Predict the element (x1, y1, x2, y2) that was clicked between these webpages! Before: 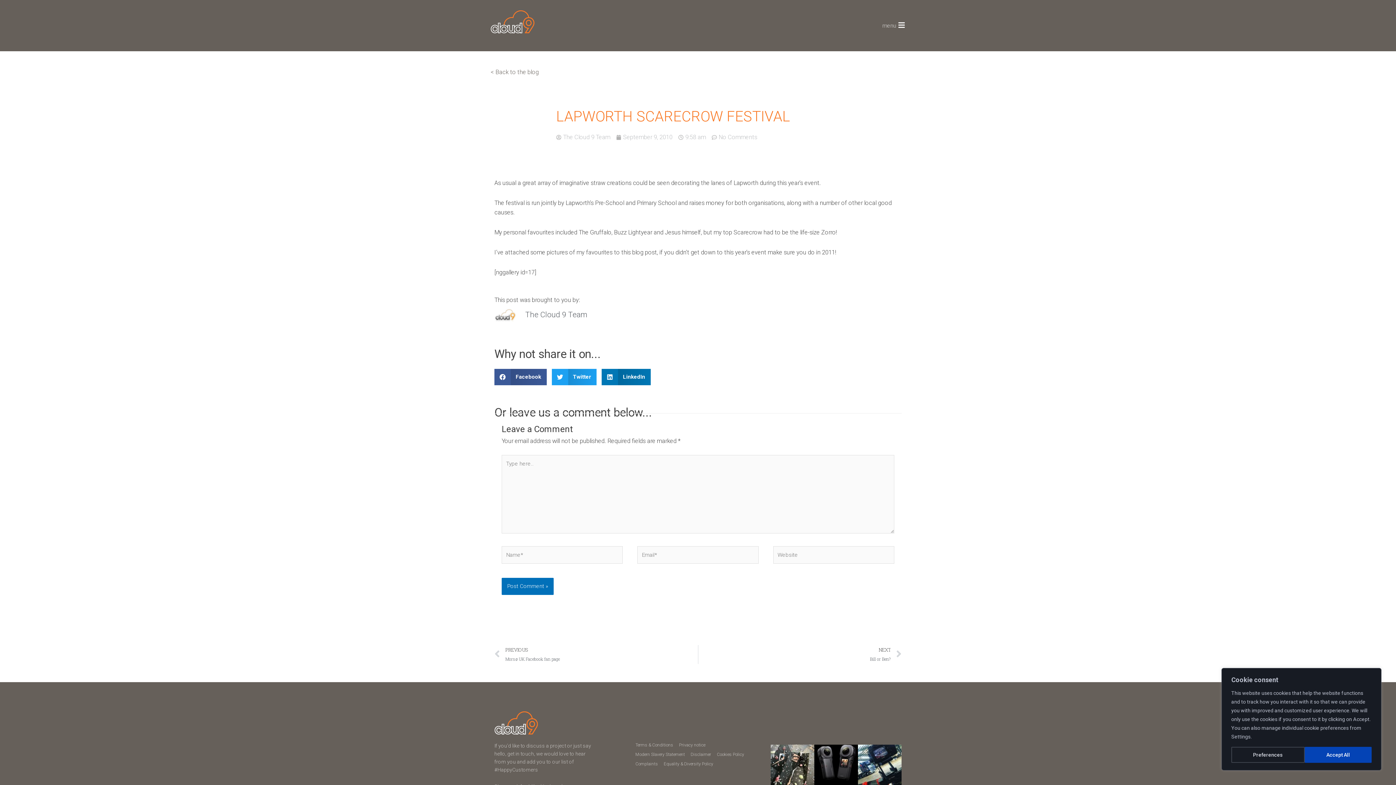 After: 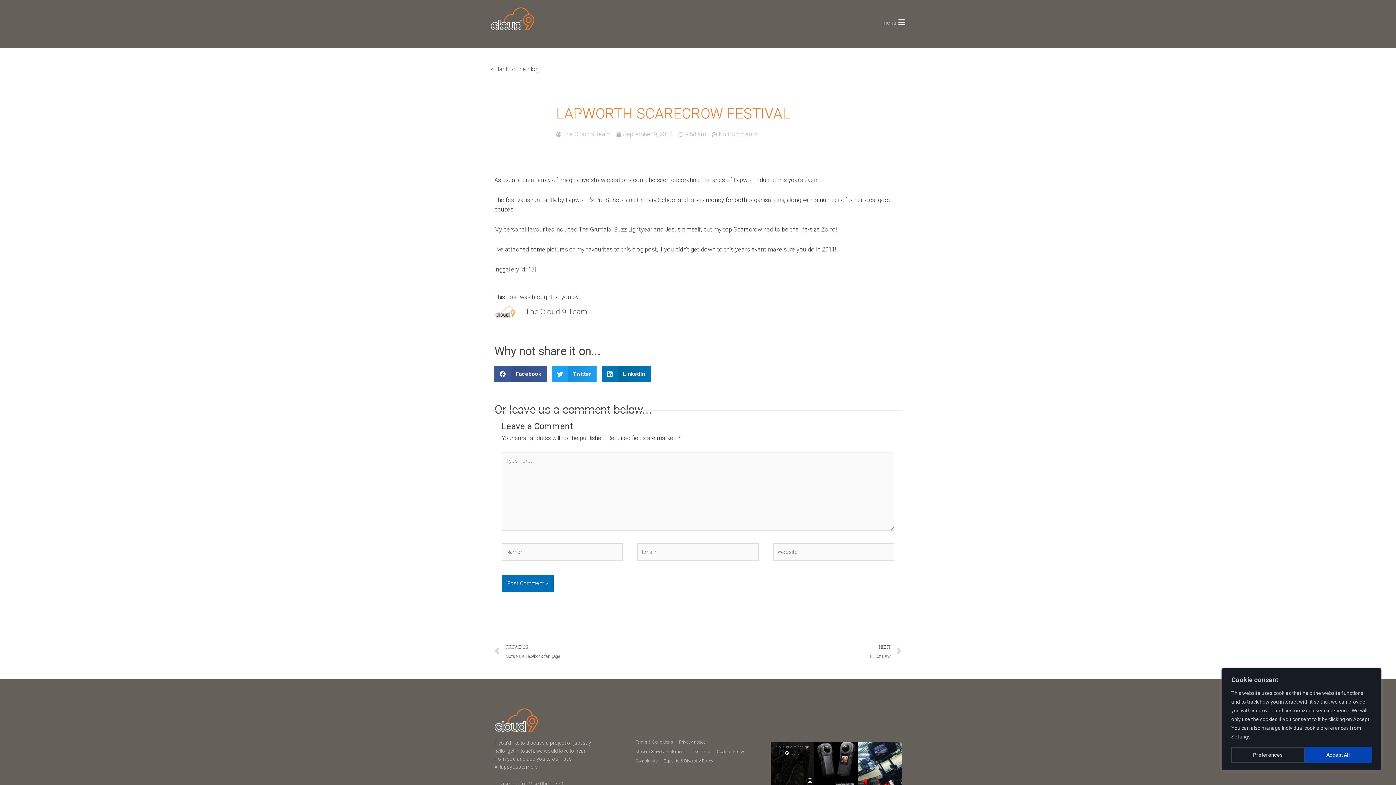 Action: label: View bbox: (806, 780, 813, 788)